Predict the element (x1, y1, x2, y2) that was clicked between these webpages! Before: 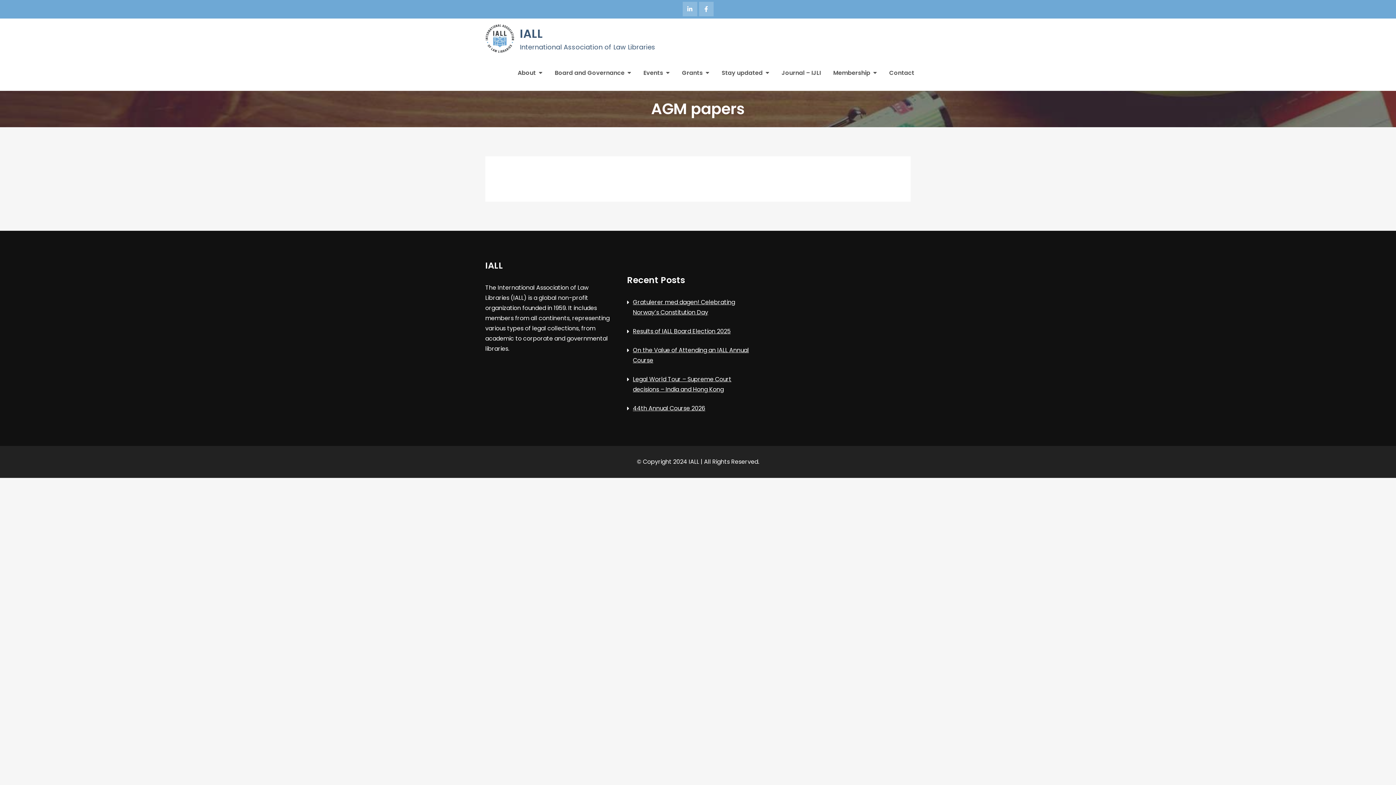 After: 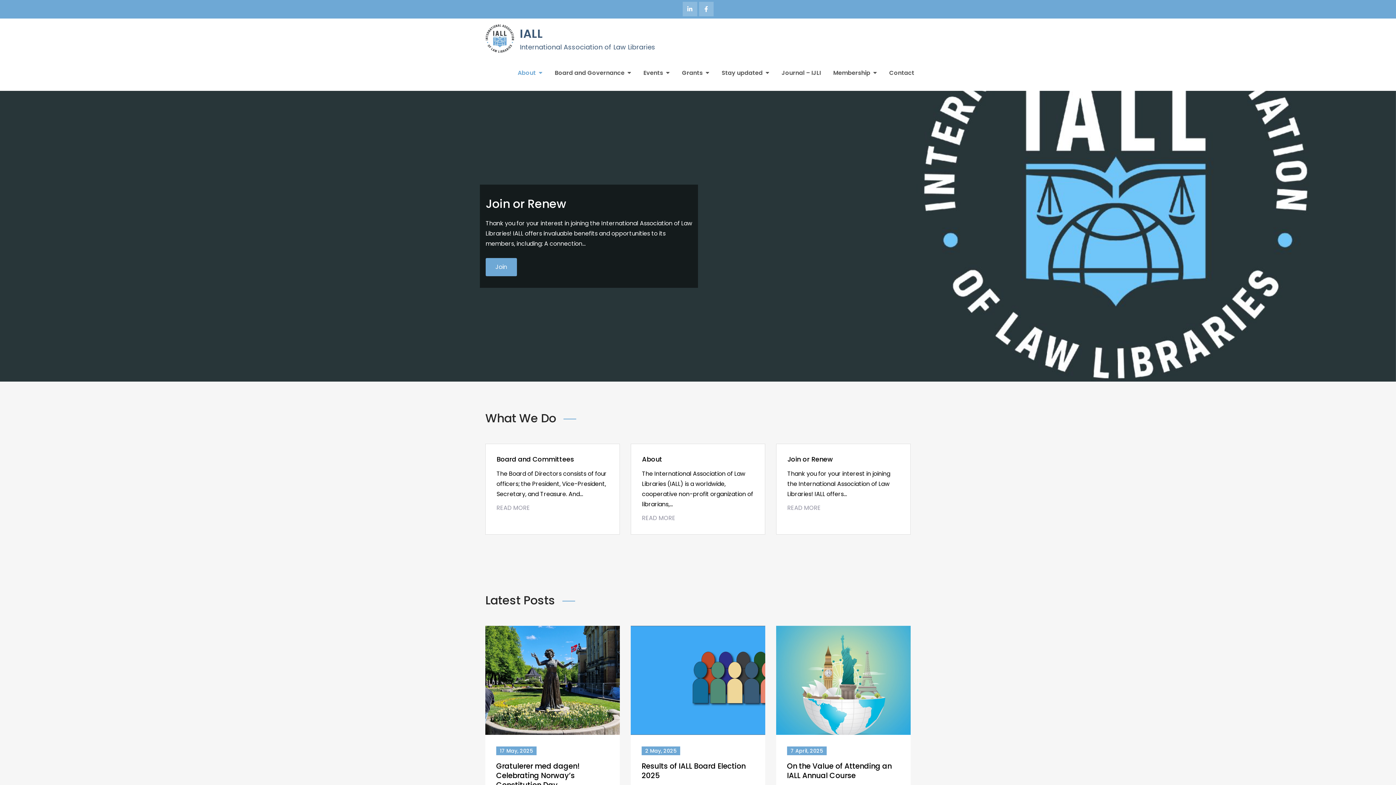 Action: label: About bbox: (517, 67, 542, 78)